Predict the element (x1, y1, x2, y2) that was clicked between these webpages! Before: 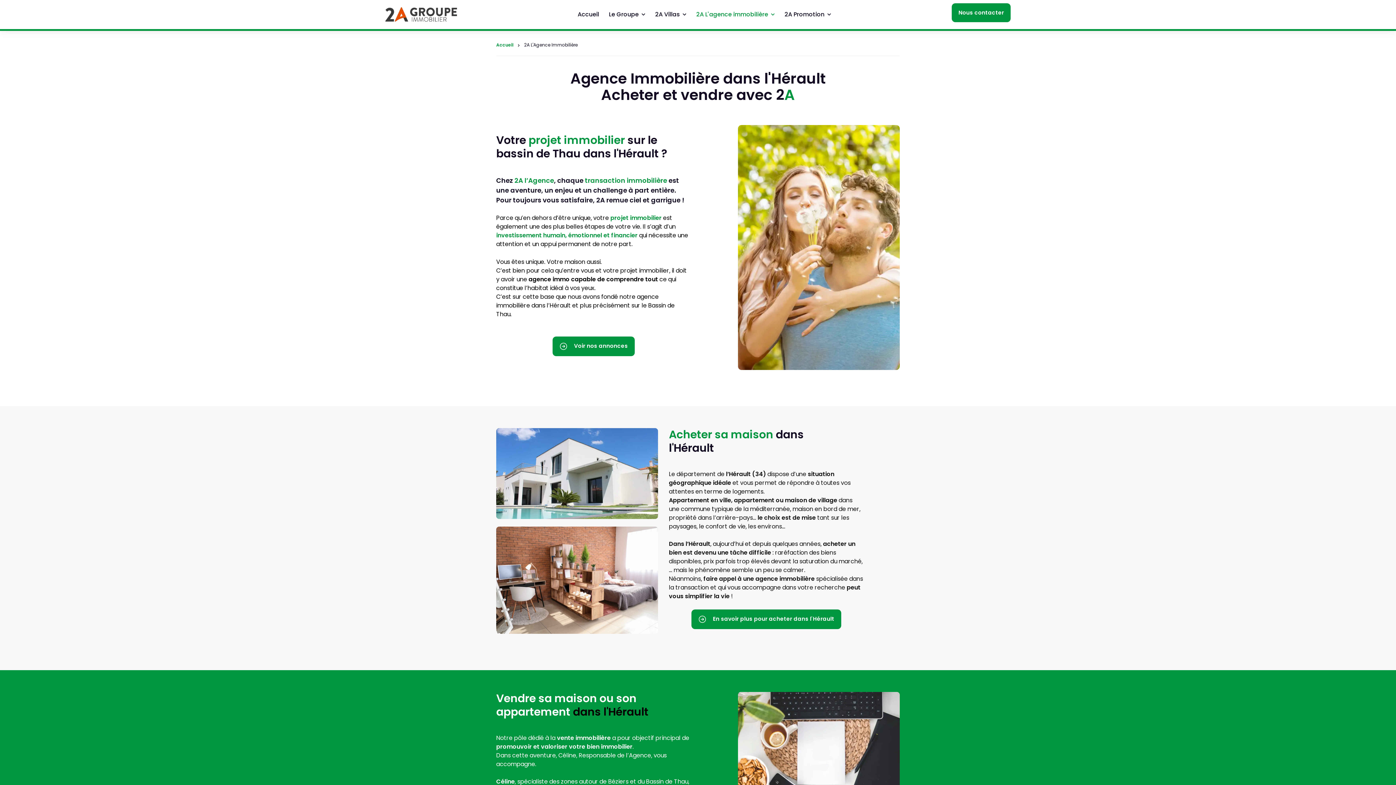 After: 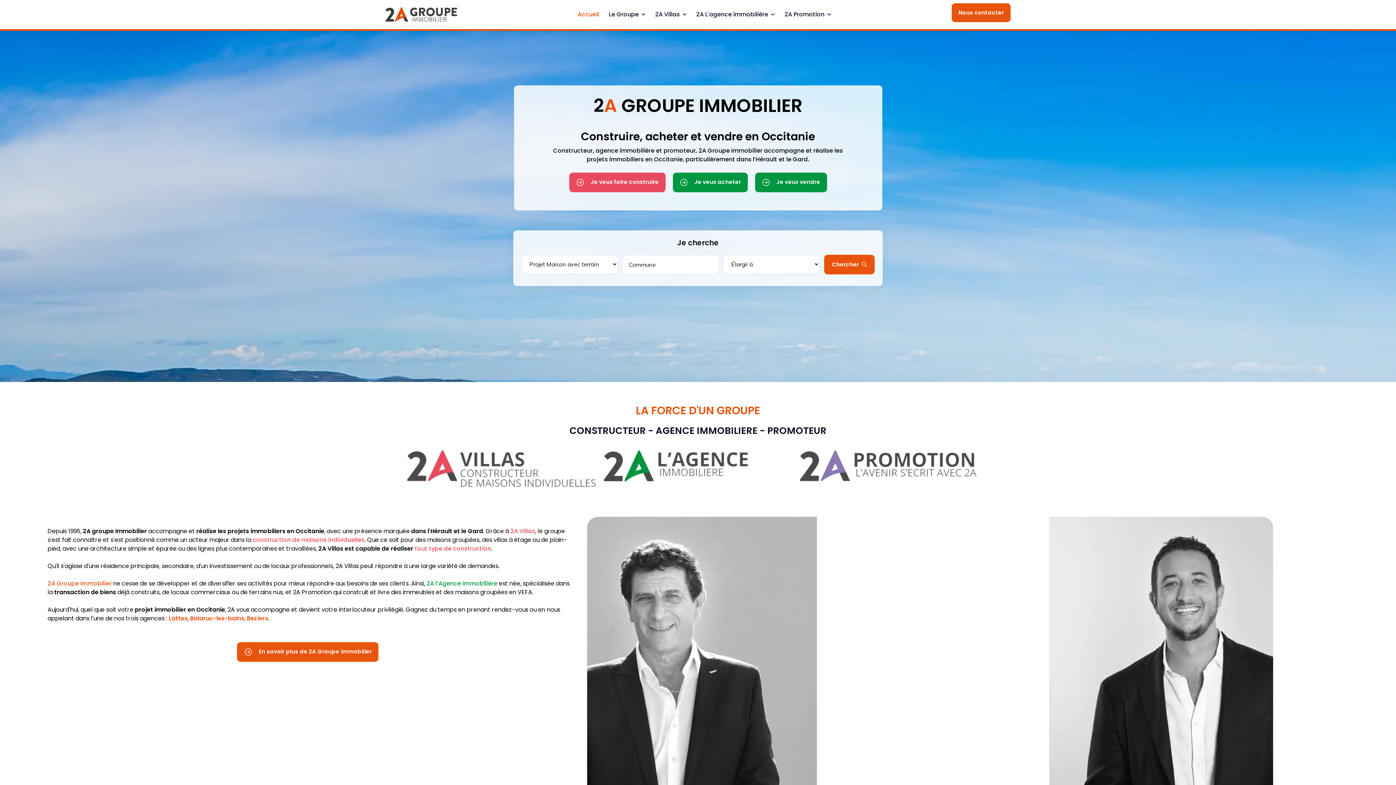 Action: label: Accueil bbox: (577, 0, 599, 29)